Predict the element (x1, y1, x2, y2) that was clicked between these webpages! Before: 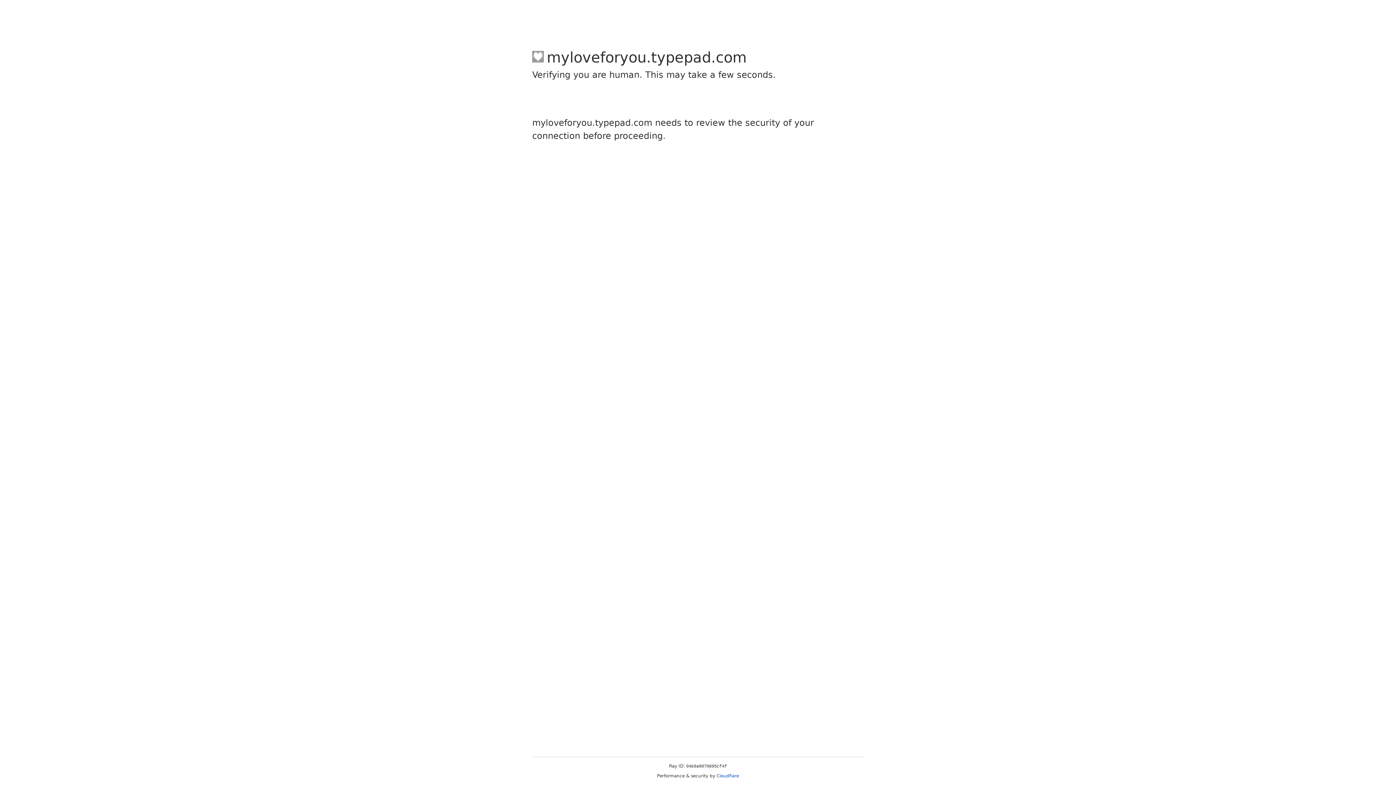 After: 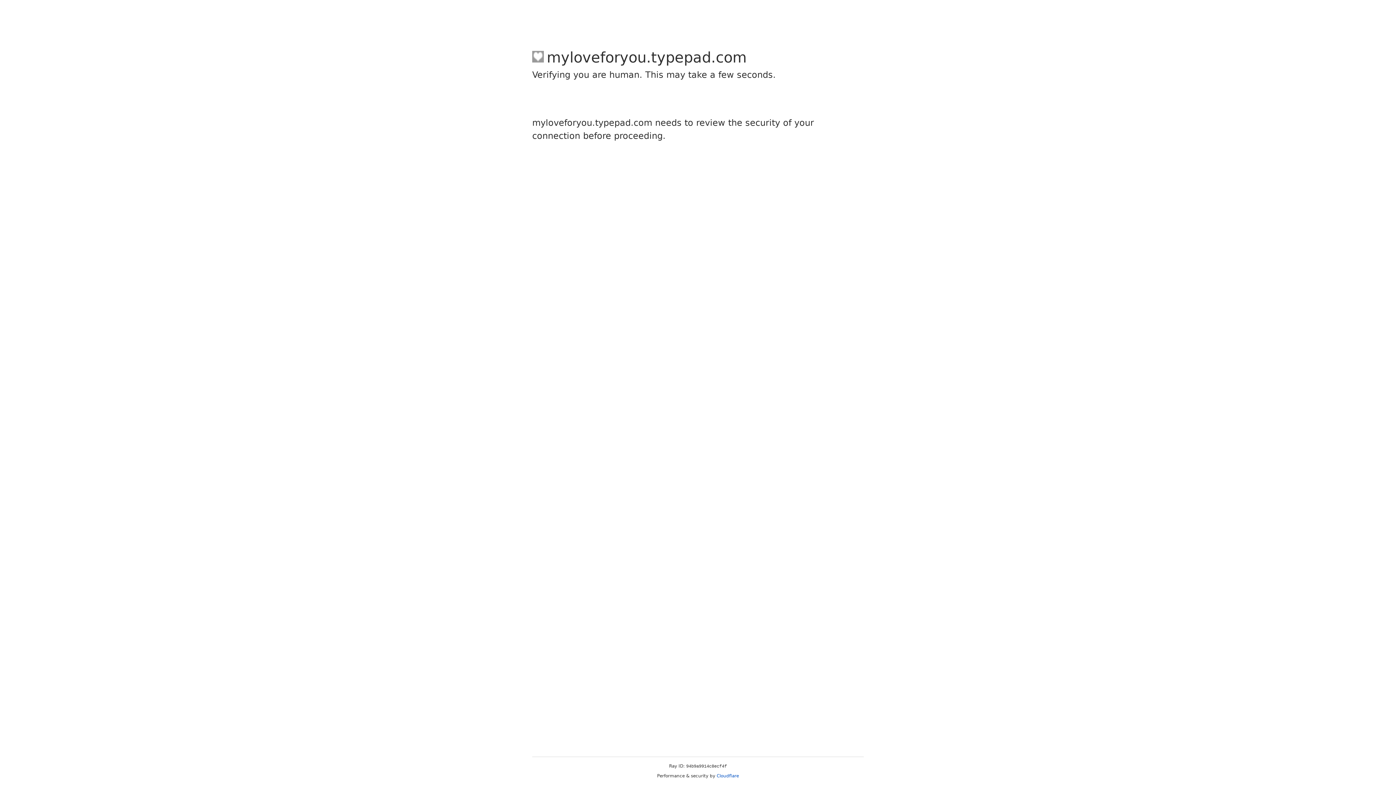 Action: label: Cloudflare bbox: (716, 773, 739, 778)